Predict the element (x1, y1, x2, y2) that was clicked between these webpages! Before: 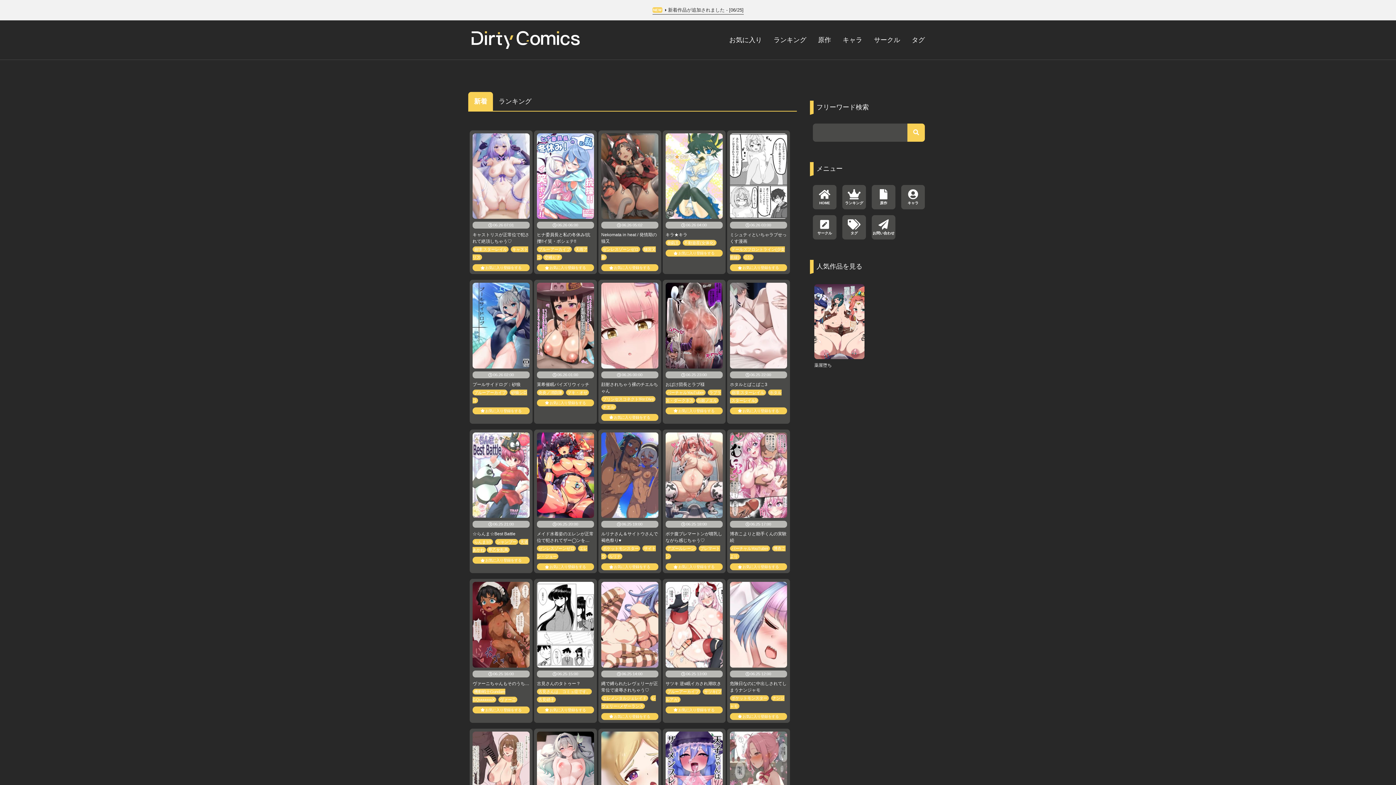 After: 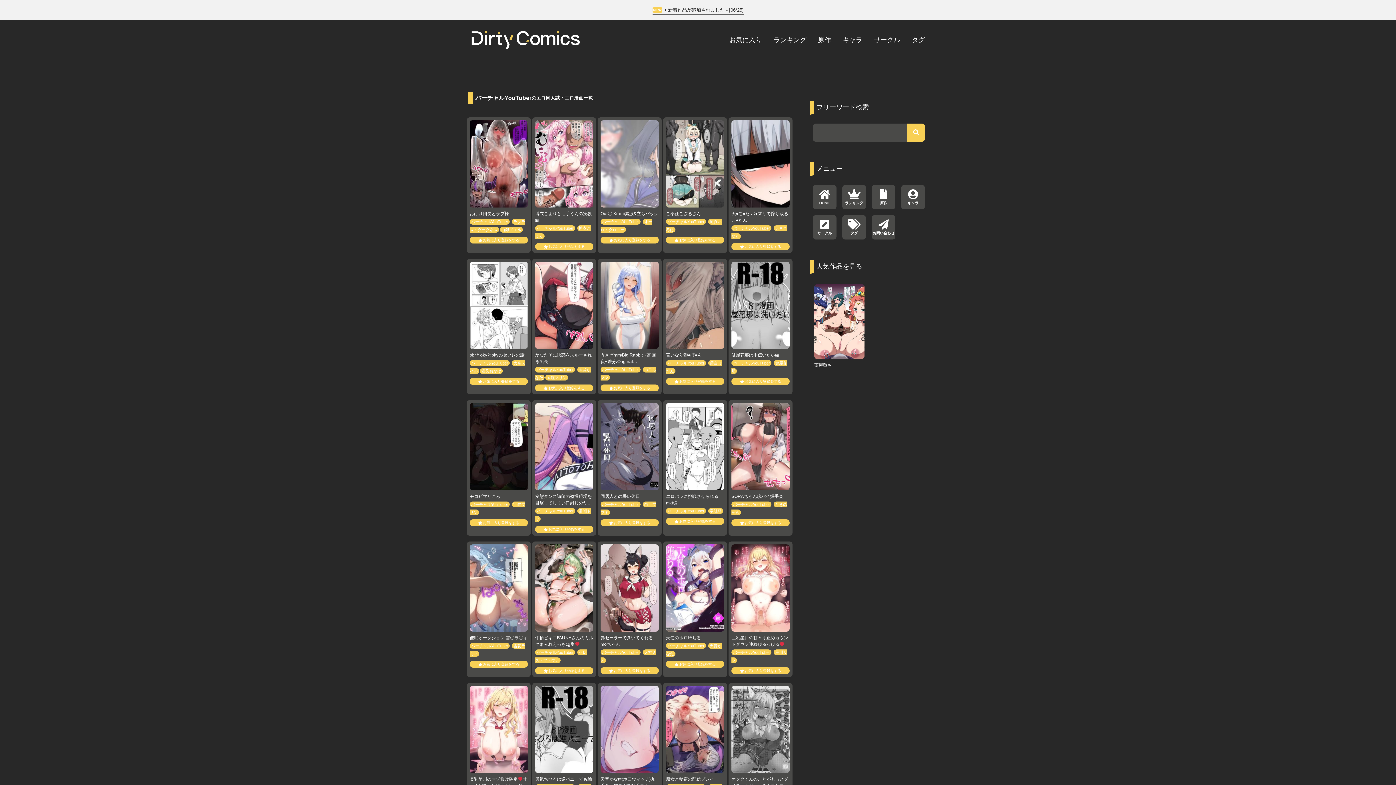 Action: bbox: (730, 545, 770, 551) label: バーチャルYouTuber